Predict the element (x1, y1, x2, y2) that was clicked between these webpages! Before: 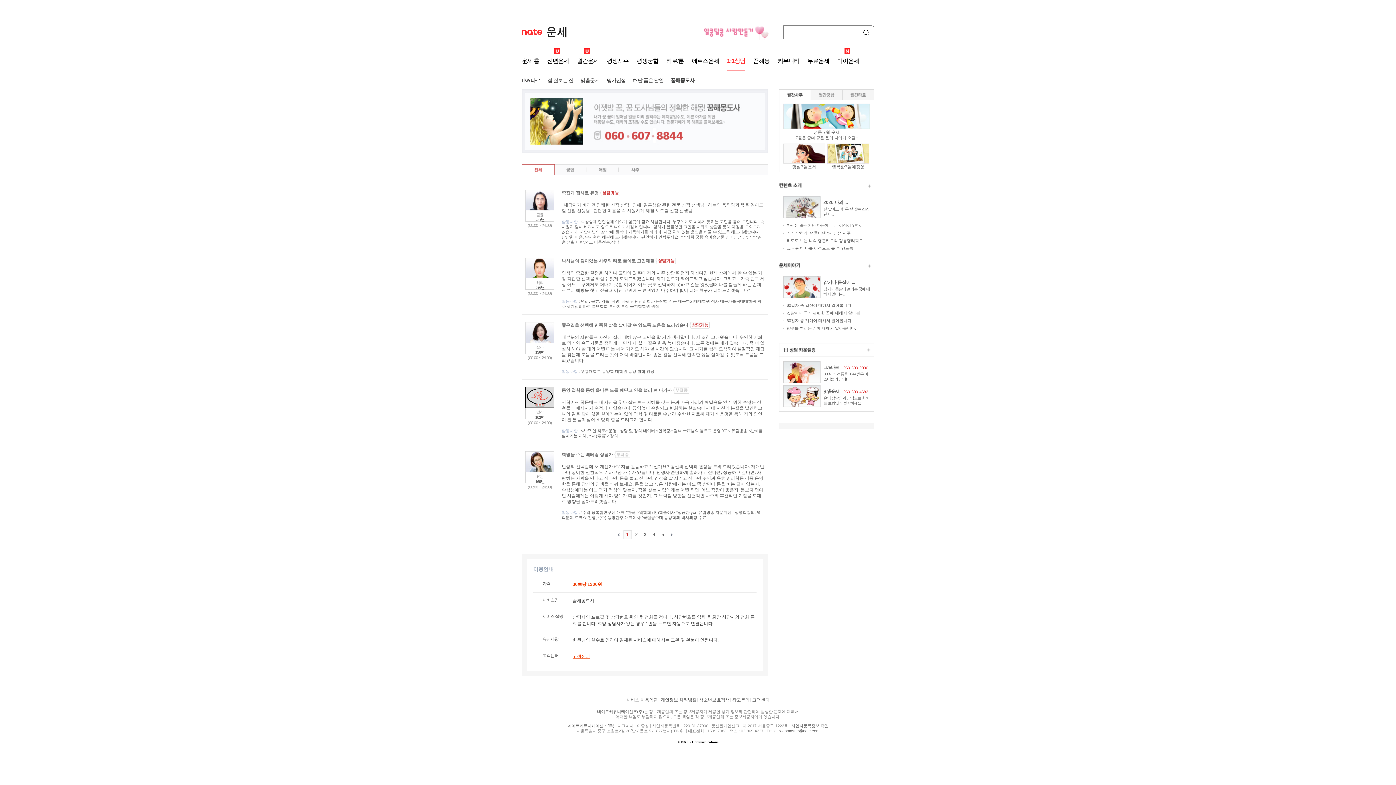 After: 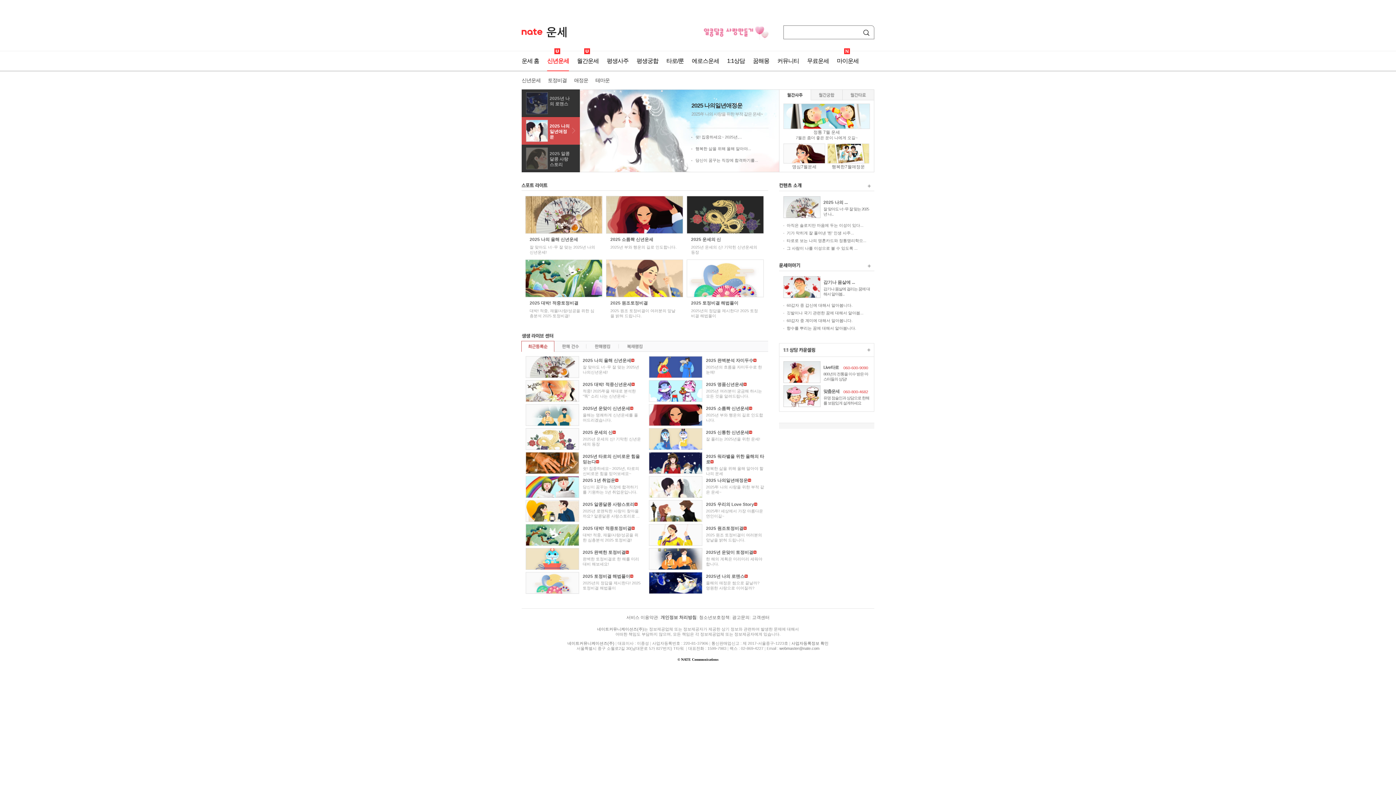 Action: bbox: (547, 51, 569, 70) label: 신년운세